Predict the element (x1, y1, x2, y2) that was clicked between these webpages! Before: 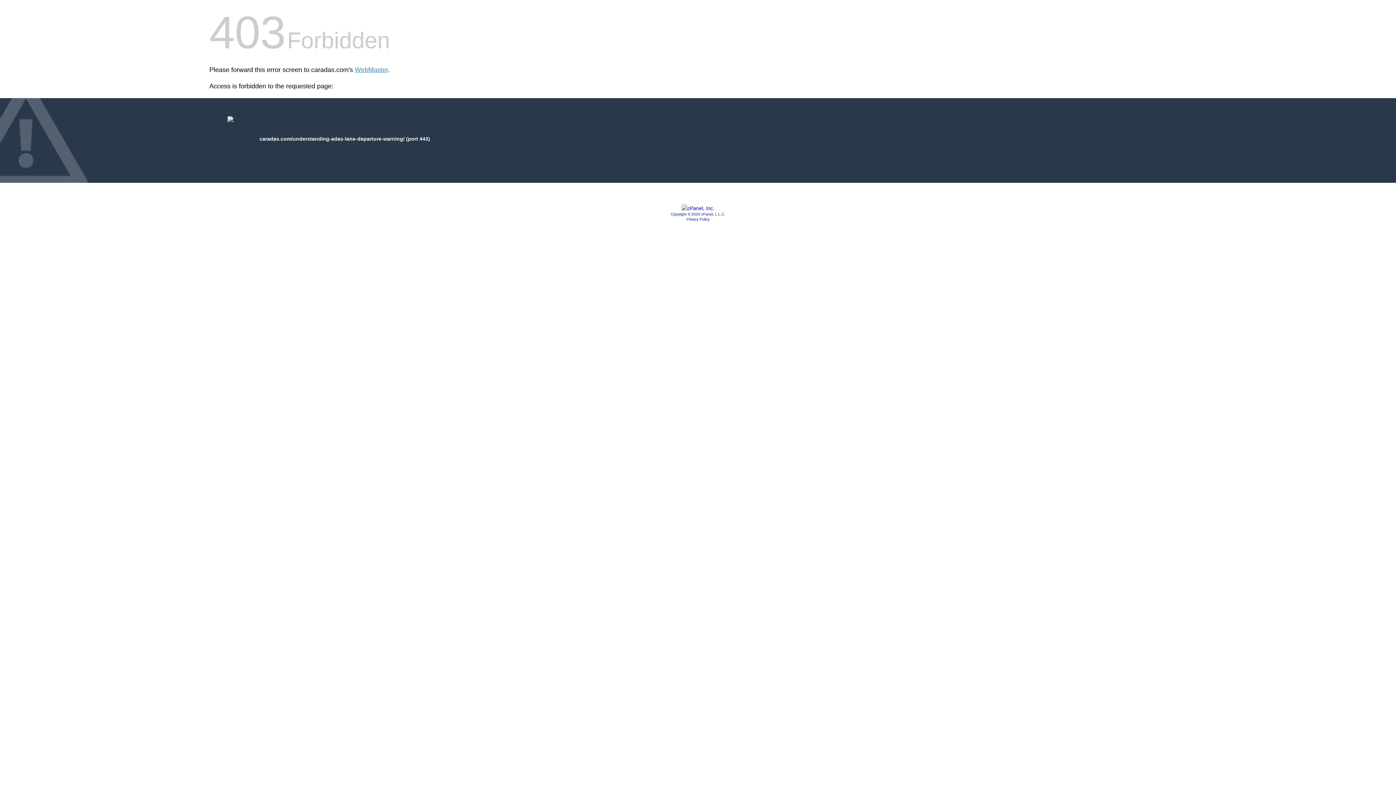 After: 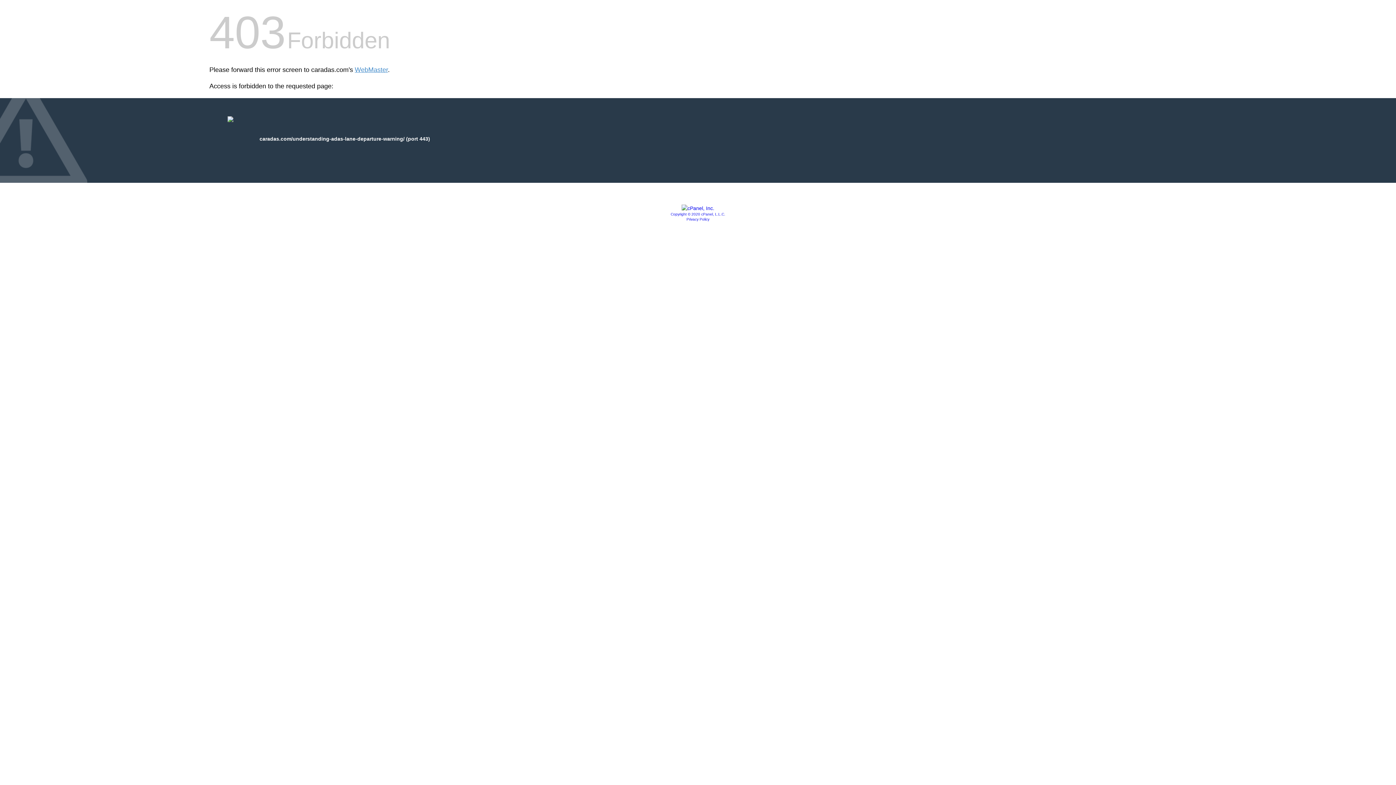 Action: label: Privacy Policy bbox: (686, 217, 709, 221)